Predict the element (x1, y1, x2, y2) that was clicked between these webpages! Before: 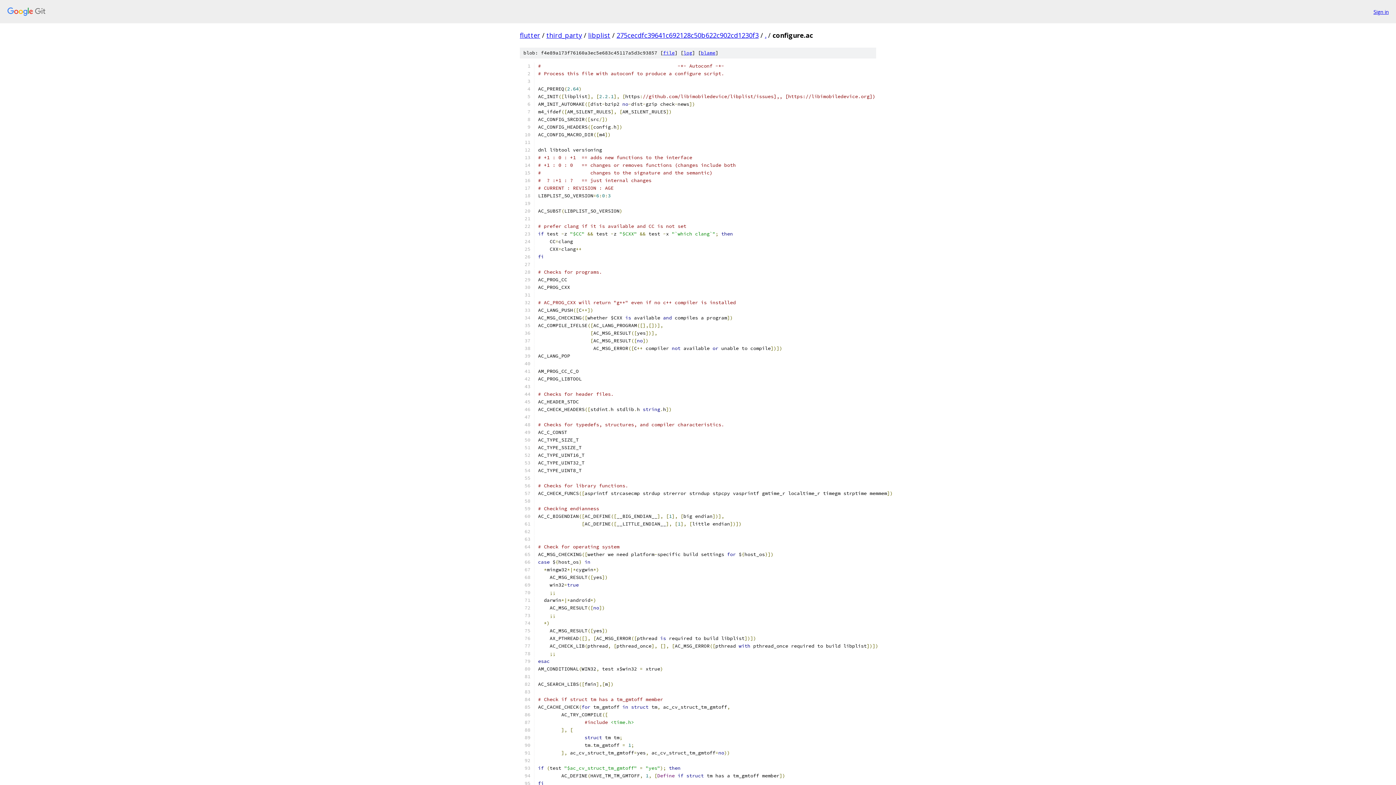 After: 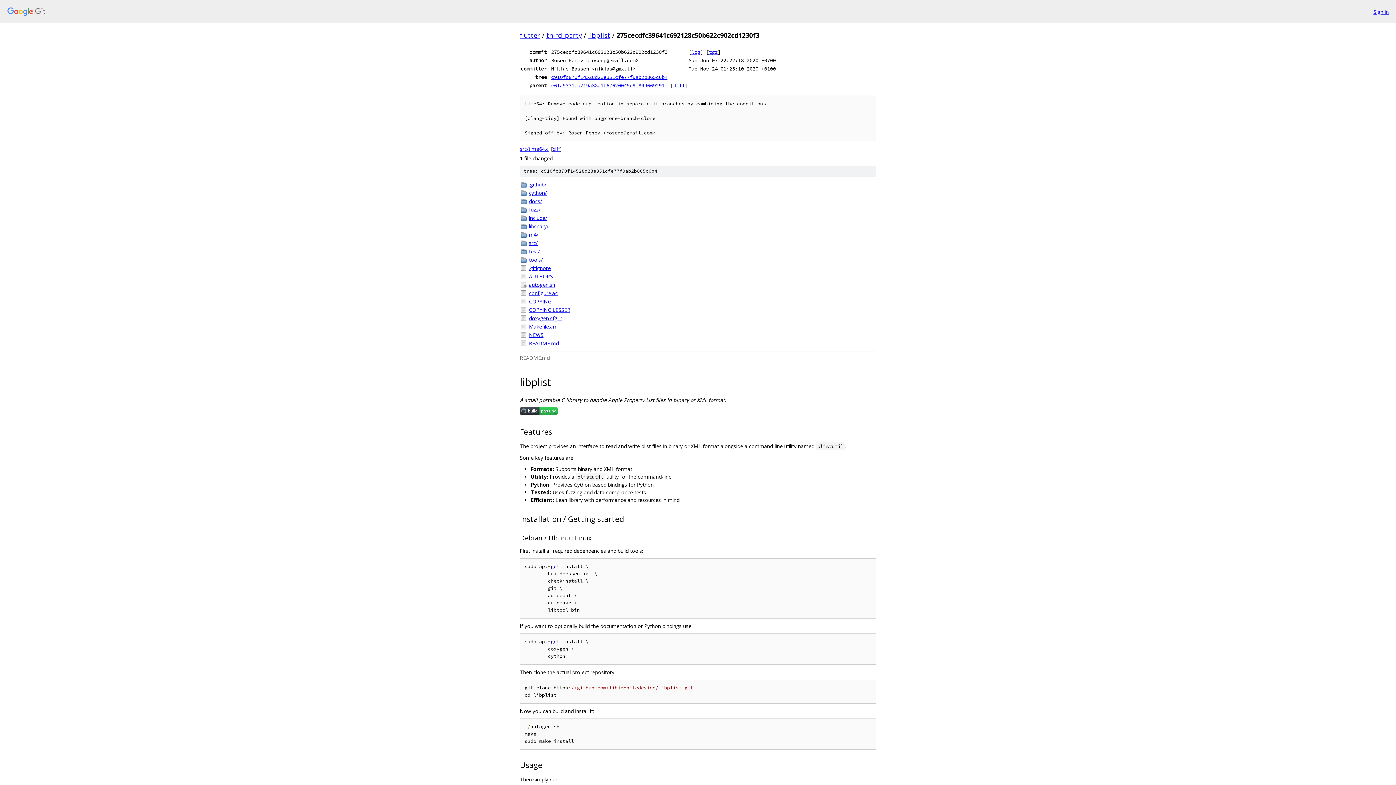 Action: label: 275cecdfc39641c692128c50b622c902cd1230f3 bbox: (616, 30, 758, 39)